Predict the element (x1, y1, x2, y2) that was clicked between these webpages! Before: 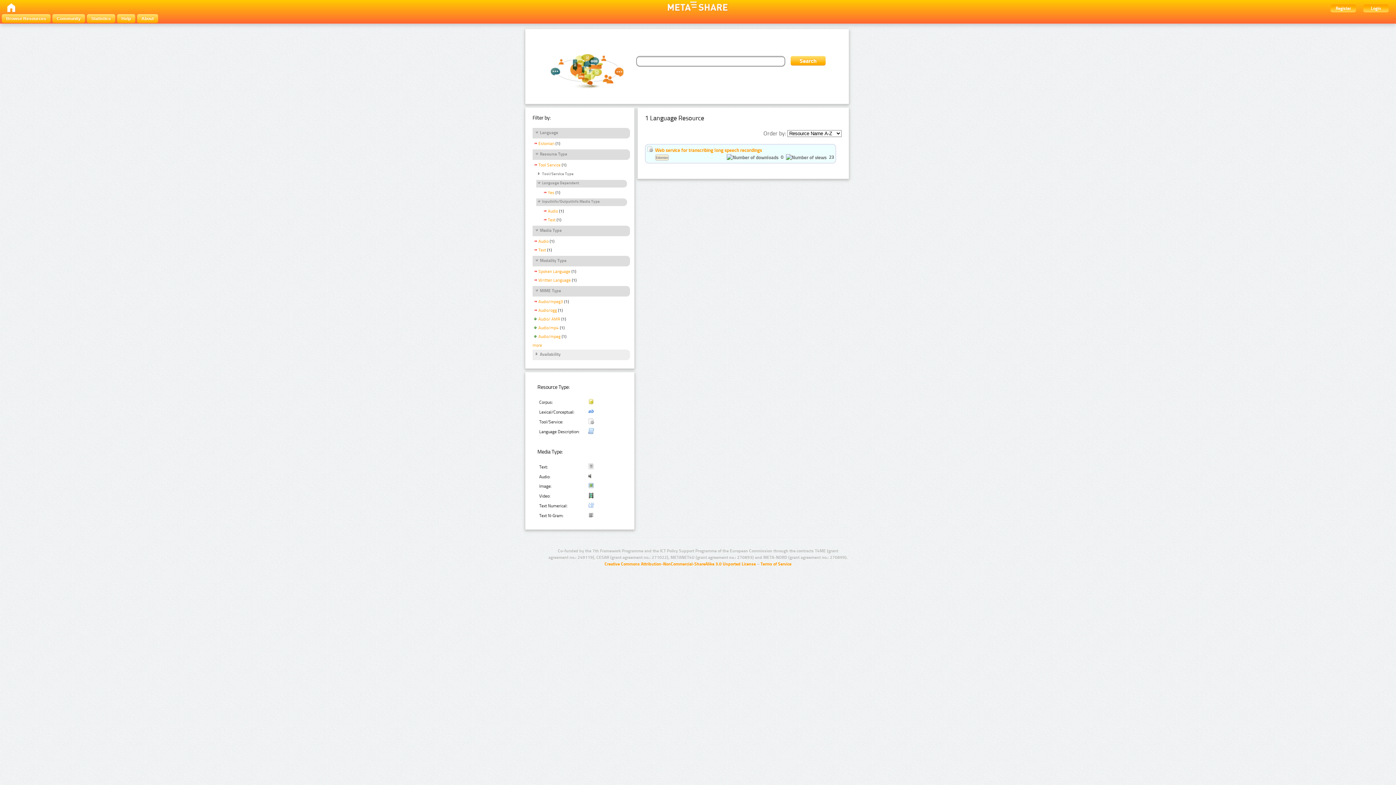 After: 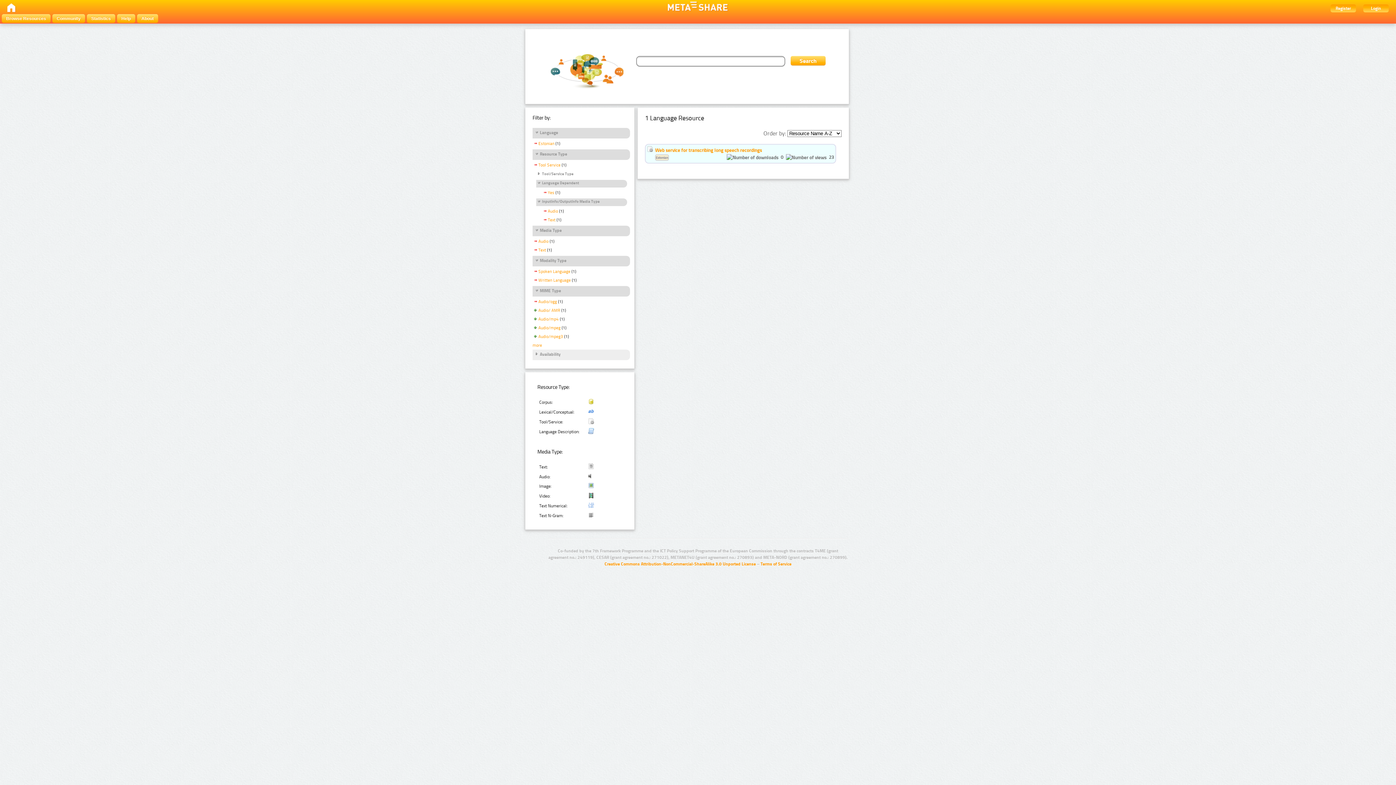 Action: label: Audio/mpeg3 bbox: (532, 299, 563, 305)